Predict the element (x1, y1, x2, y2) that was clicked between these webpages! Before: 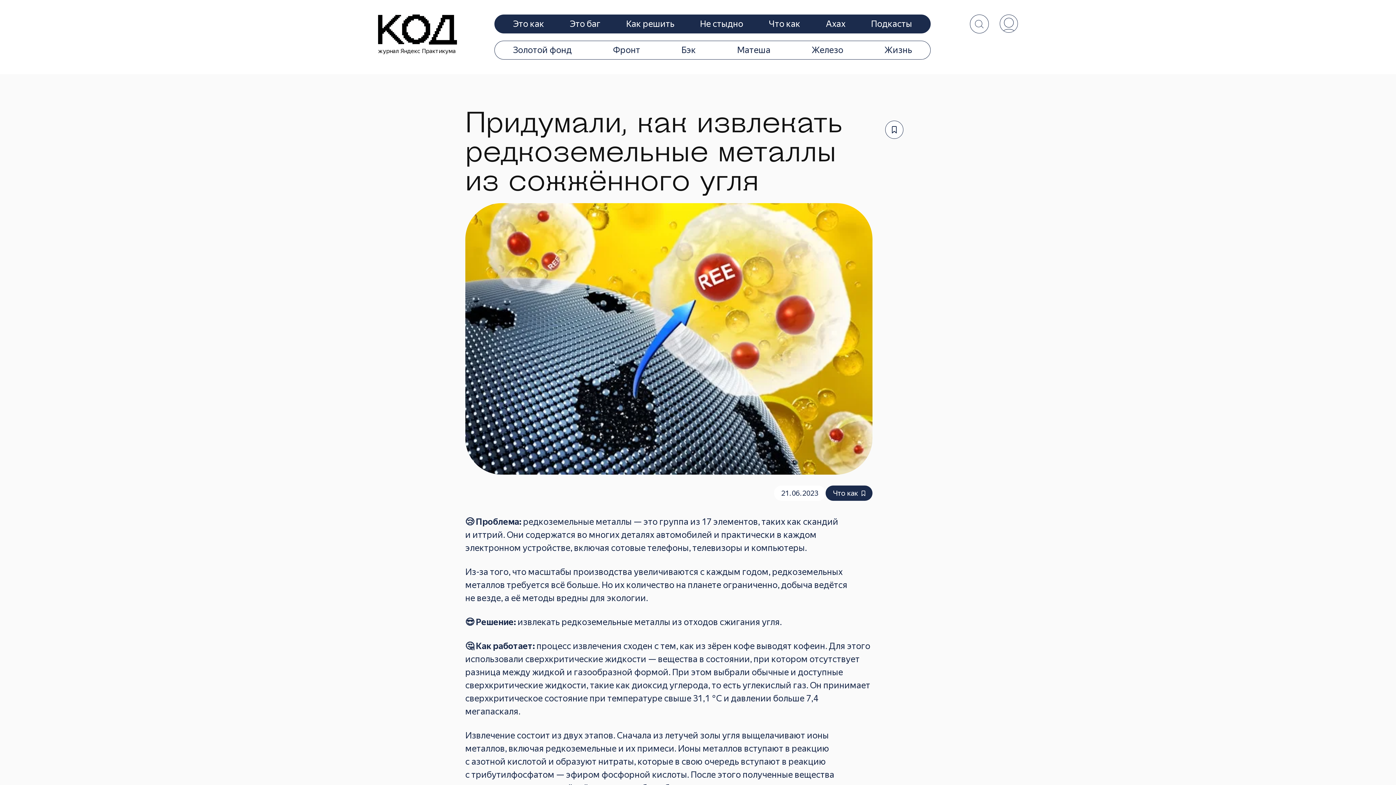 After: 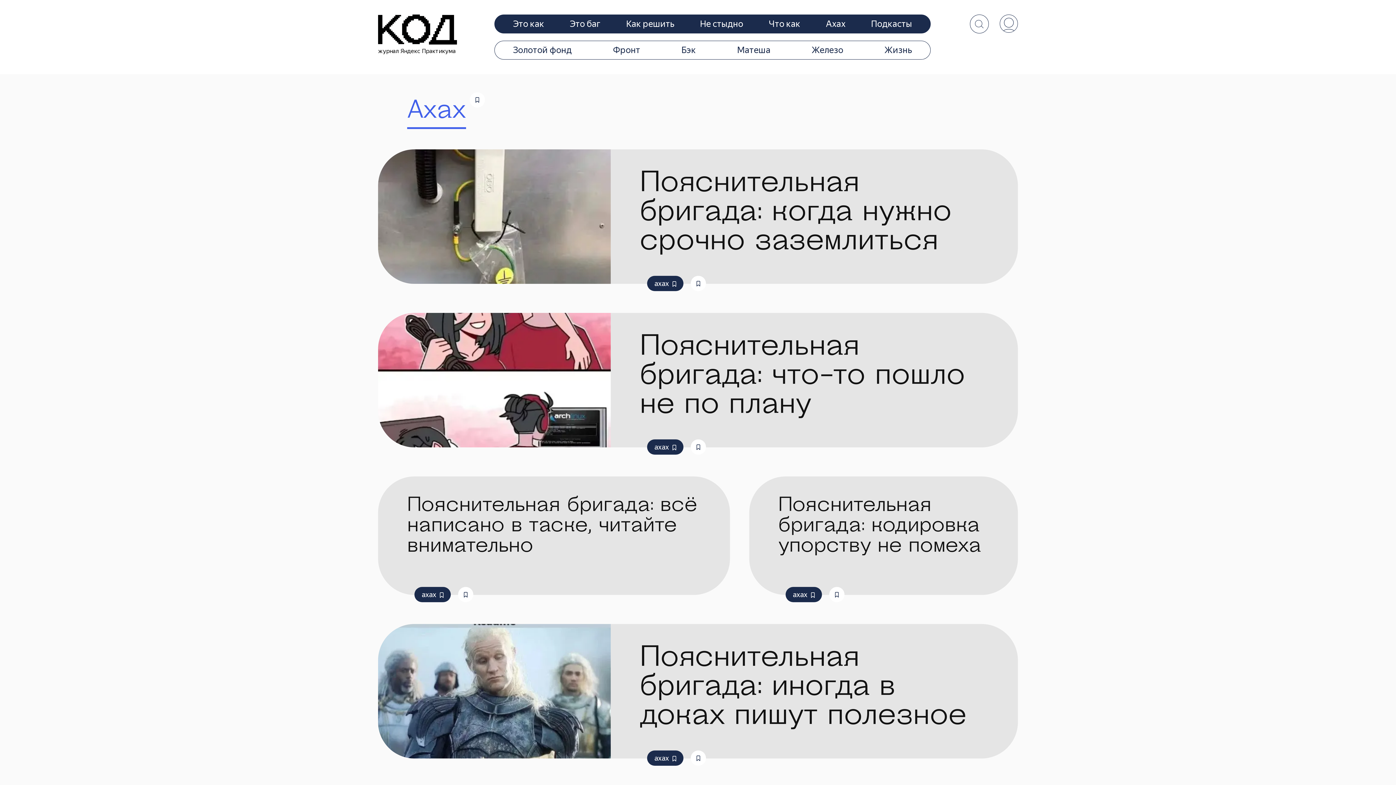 Action: bbox: (826, 14, 845, 33) label: Ахах